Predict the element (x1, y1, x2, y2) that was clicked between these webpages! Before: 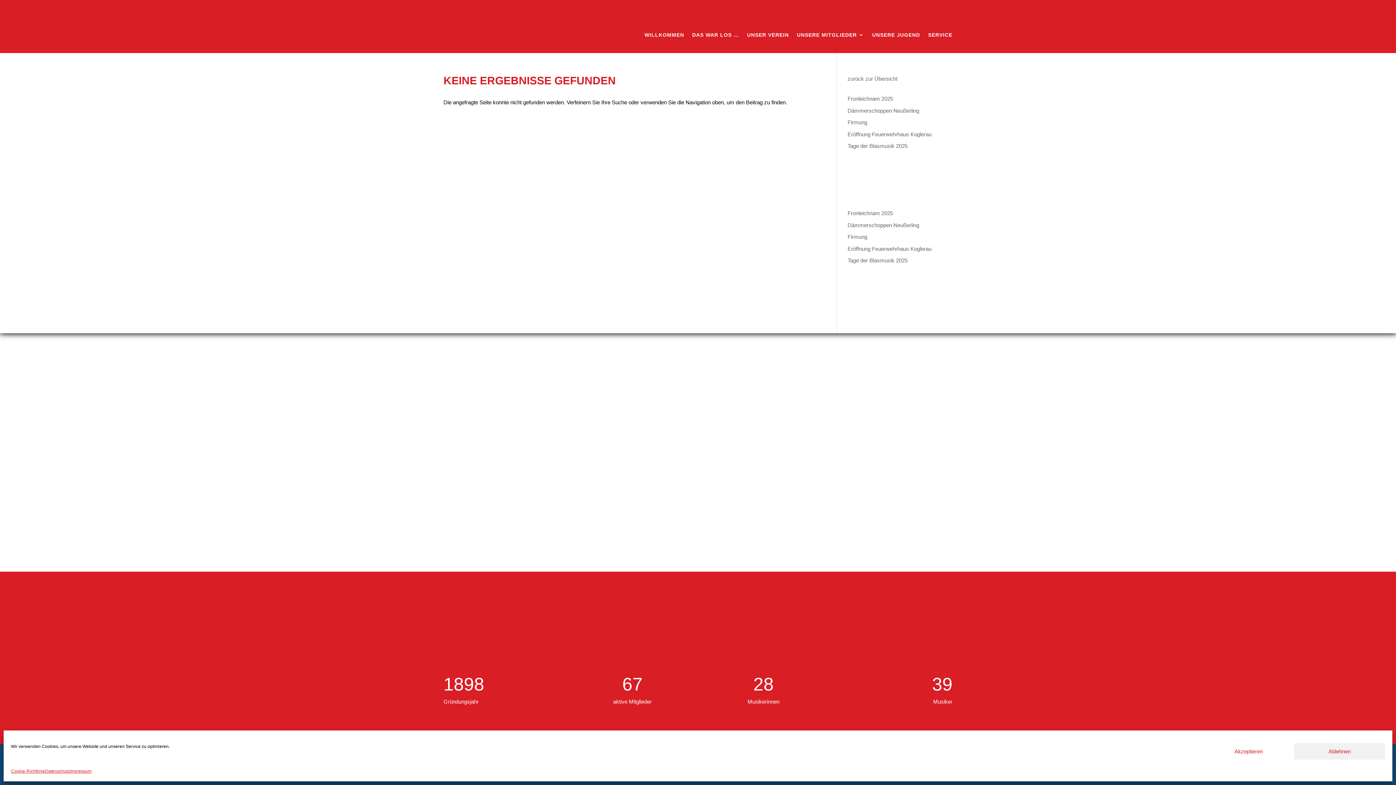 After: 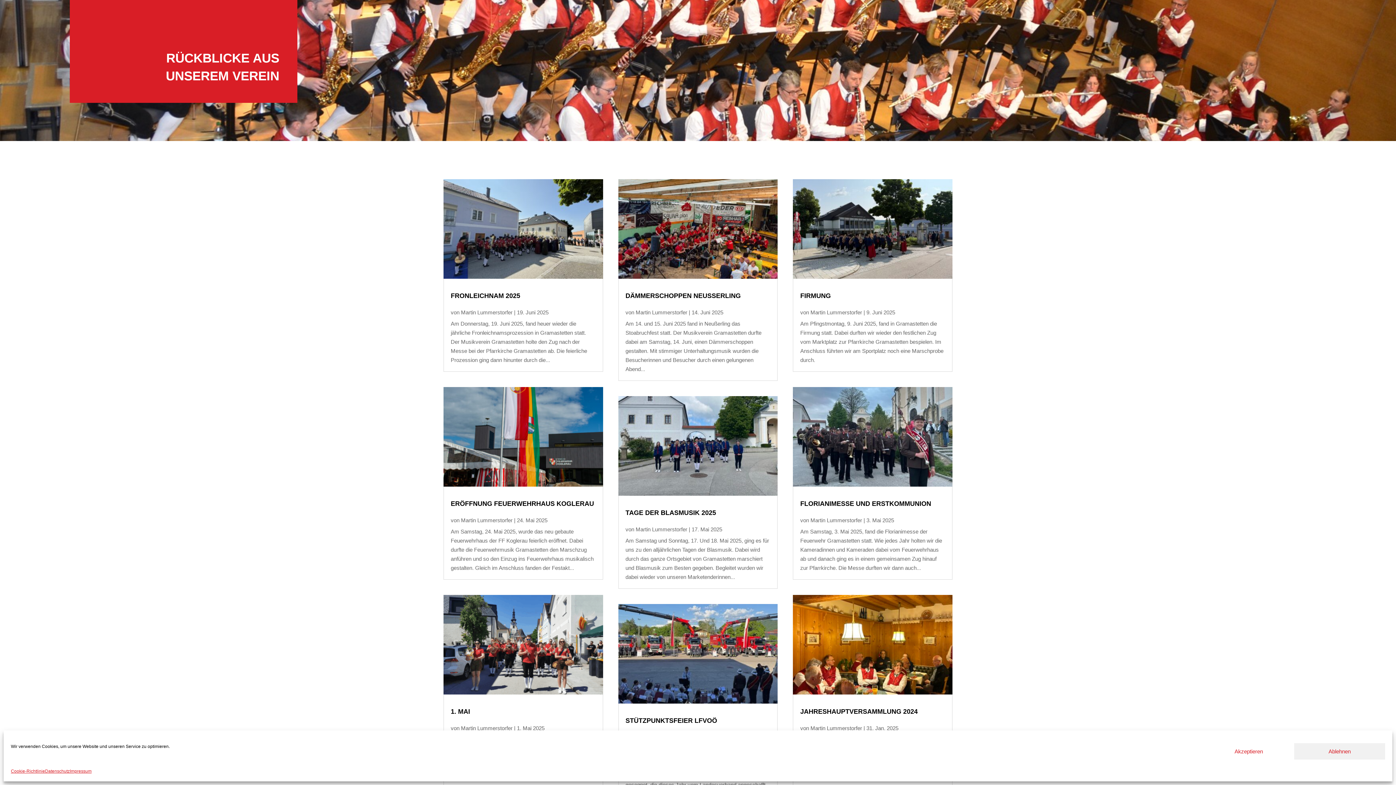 Action: label: DAS WAR LOS … bbox: (692, 32, 739, 40)